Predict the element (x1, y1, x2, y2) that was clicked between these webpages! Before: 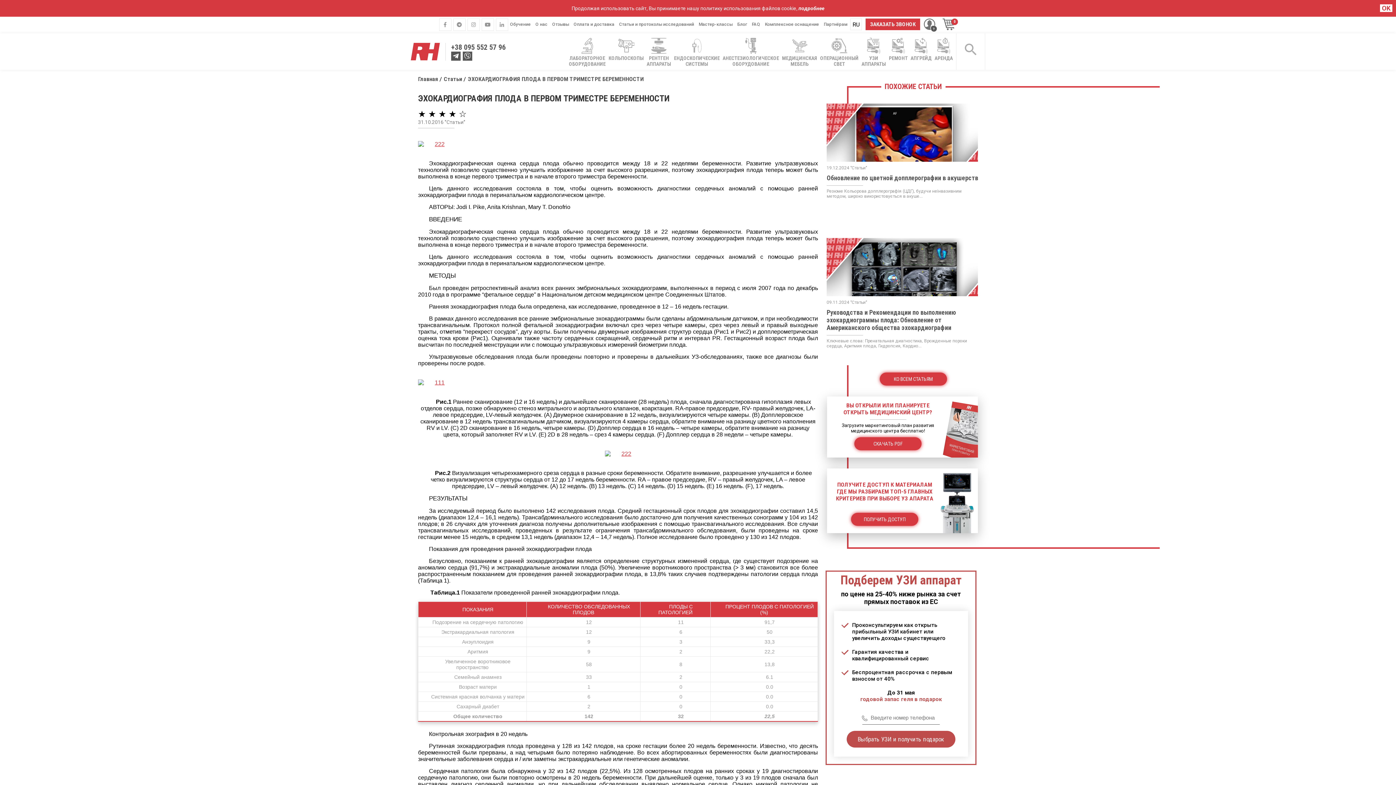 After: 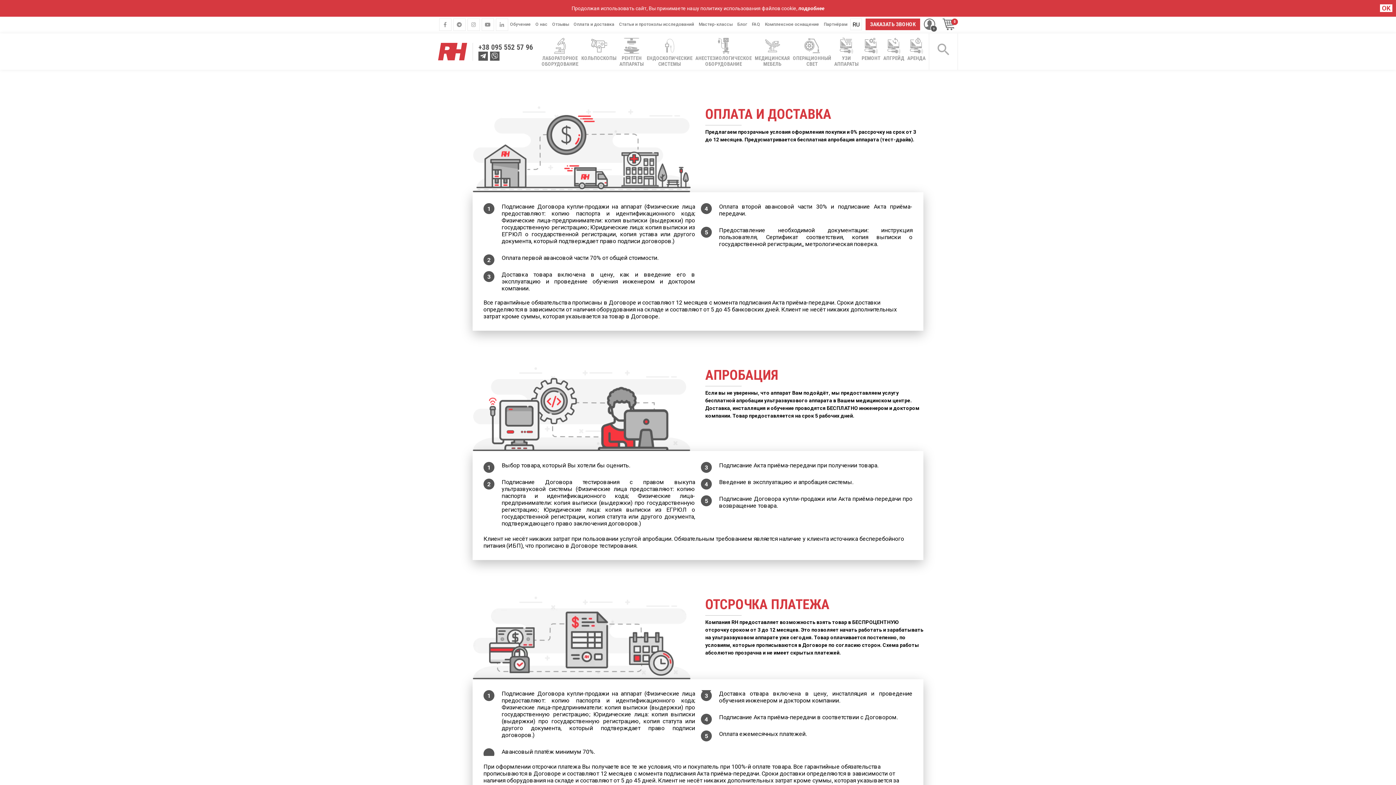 Action: bbox: (573, 21, 614, 26) label: Оплата и доставка